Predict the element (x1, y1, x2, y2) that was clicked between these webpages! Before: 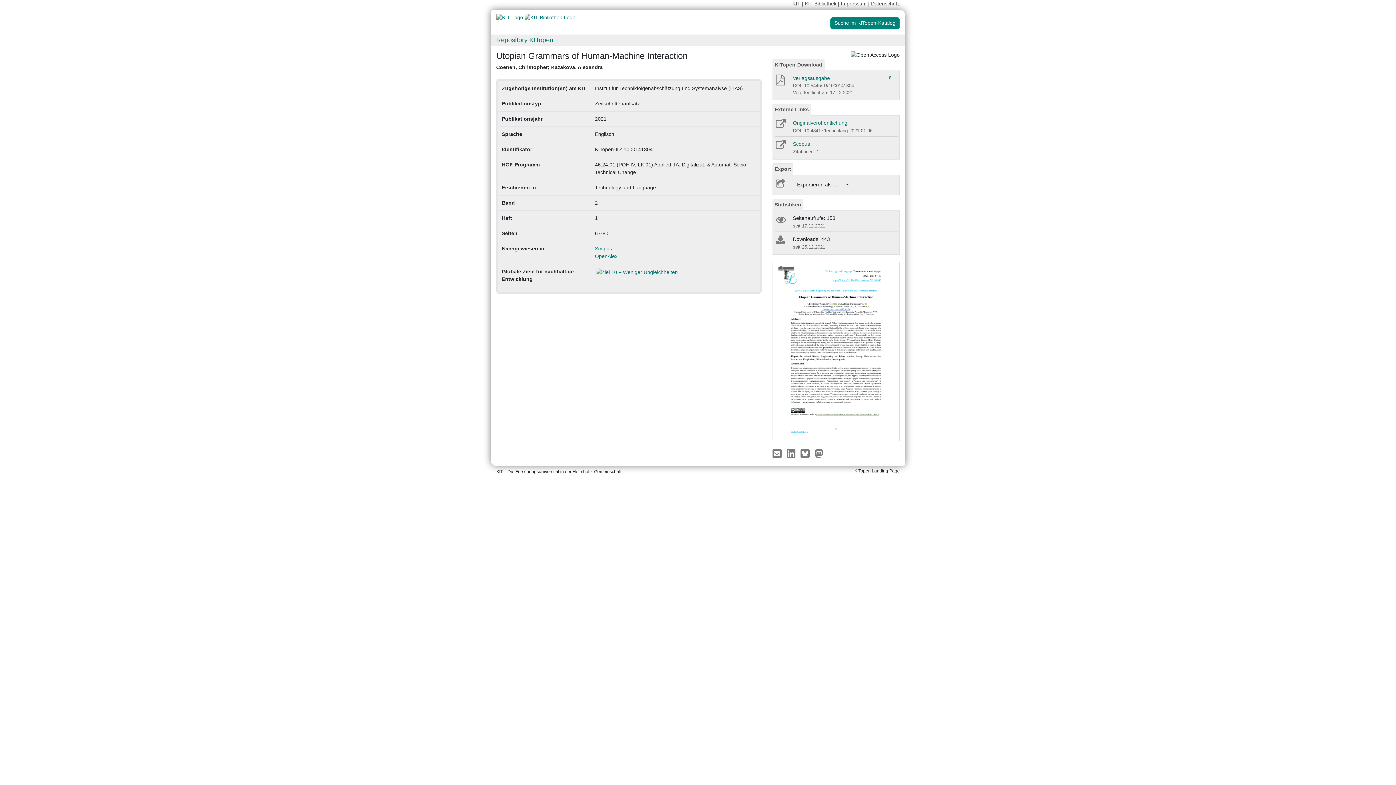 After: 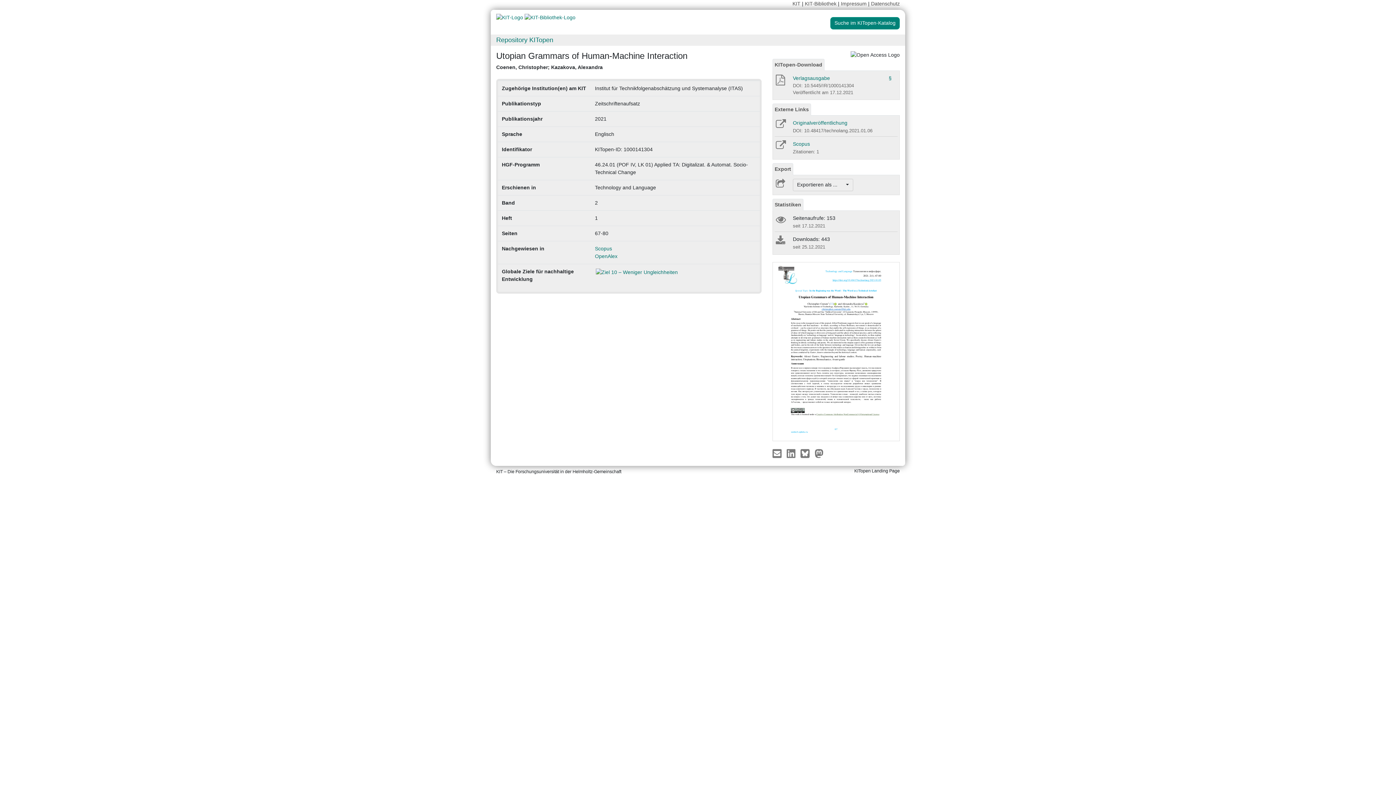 Action: label: Statistiken bbox: (772, 198, 803, 210)